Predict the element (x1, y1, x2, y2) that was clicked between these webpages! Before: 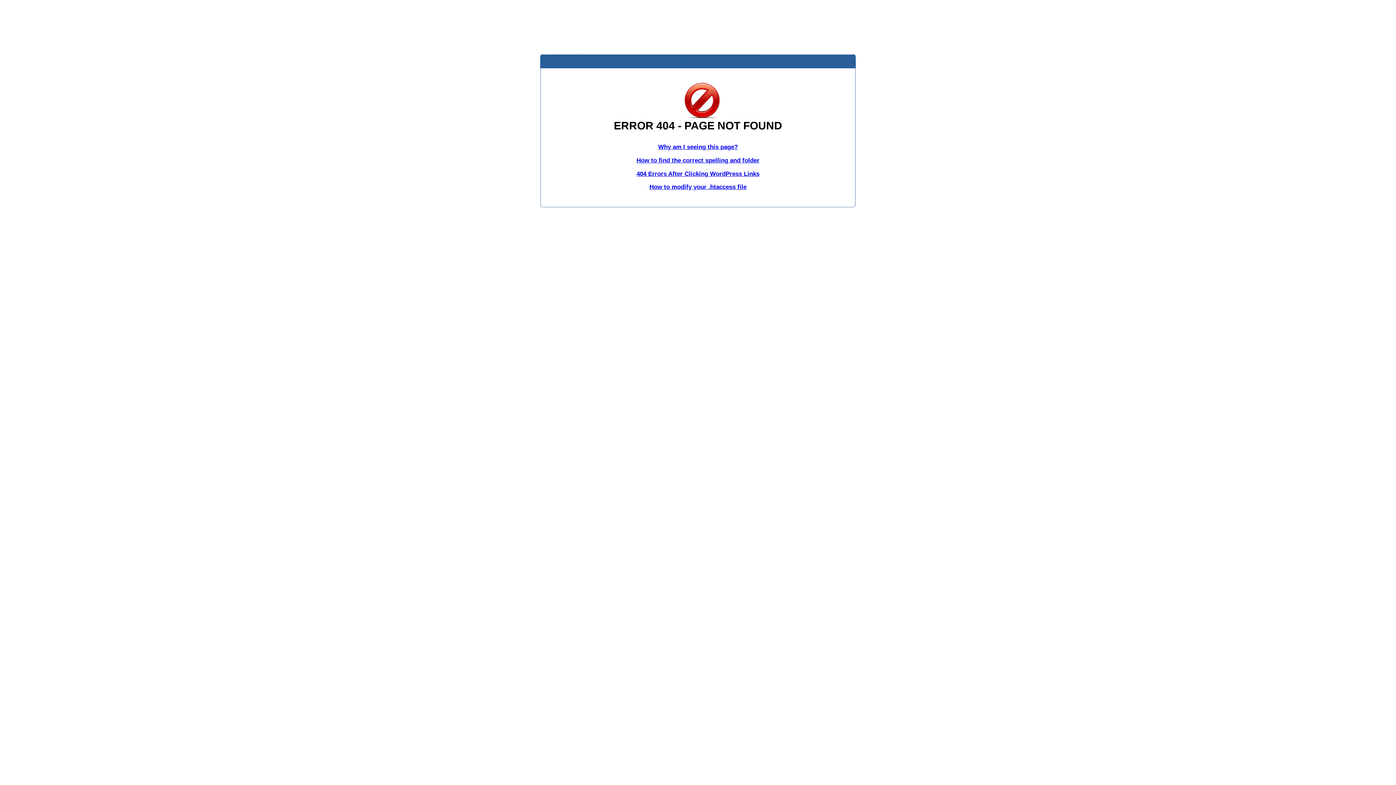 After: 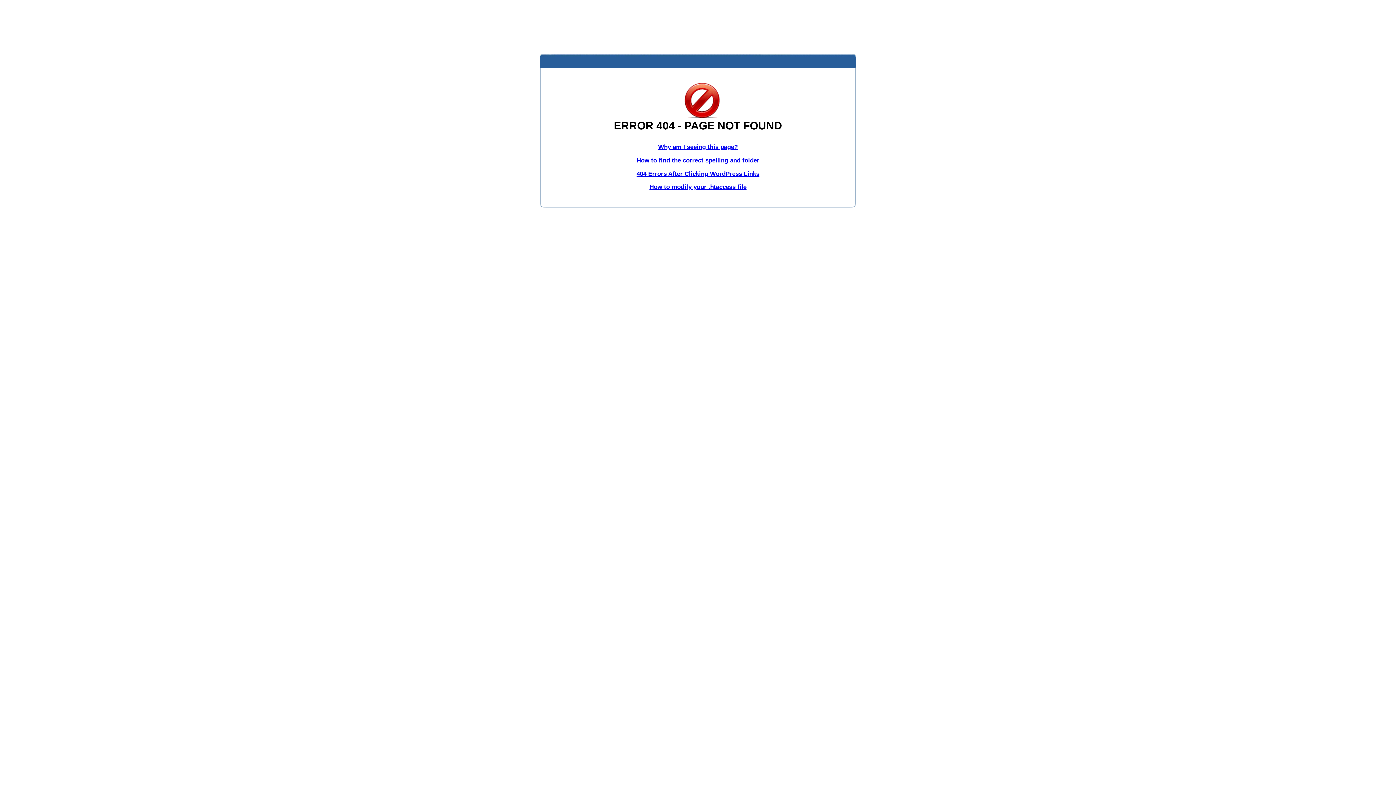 Action: bbox: (636, 156, 759, 163) label: How to find the correct spelling and folder